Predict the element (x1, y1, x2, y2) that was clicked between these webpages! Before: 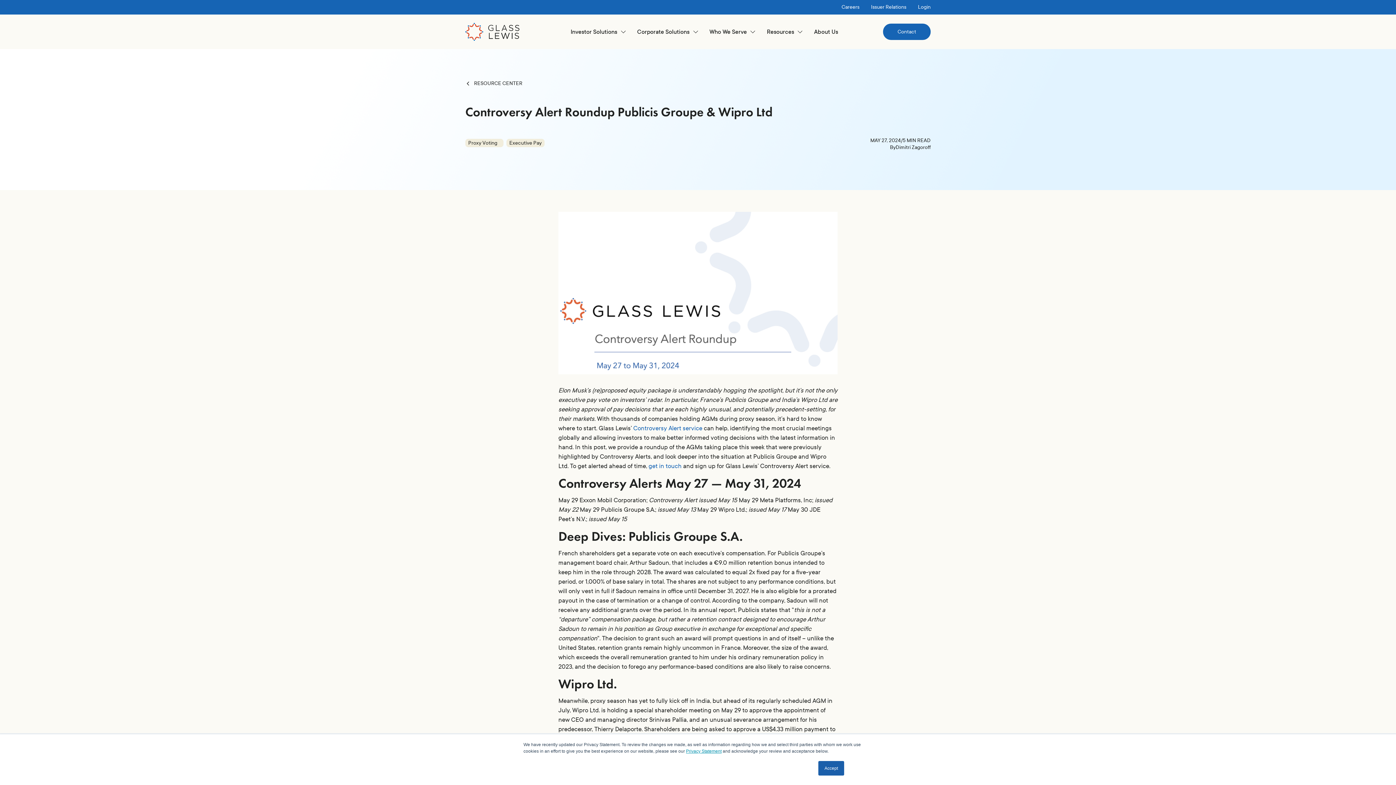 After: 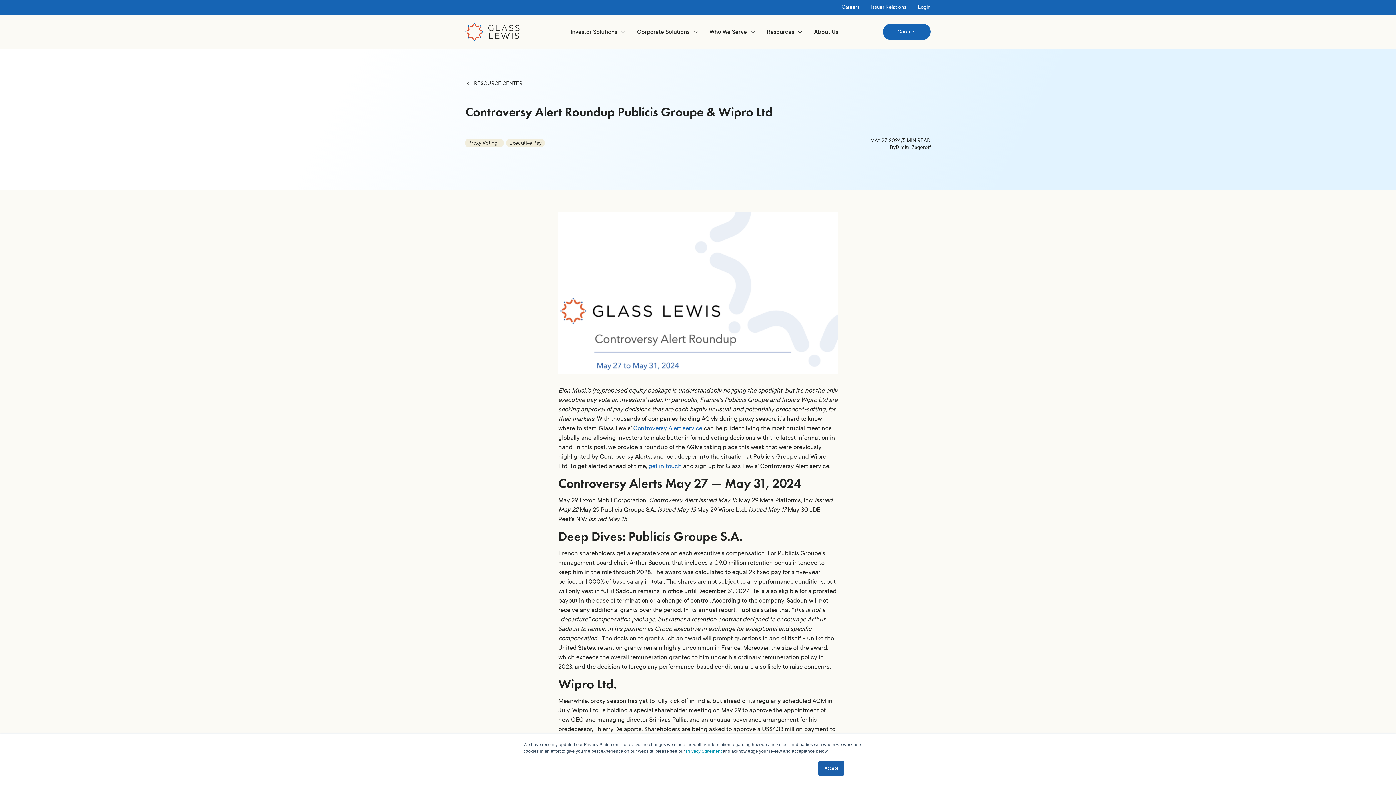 Action: bbox: (648, 462, 681, 469) label: get in touch